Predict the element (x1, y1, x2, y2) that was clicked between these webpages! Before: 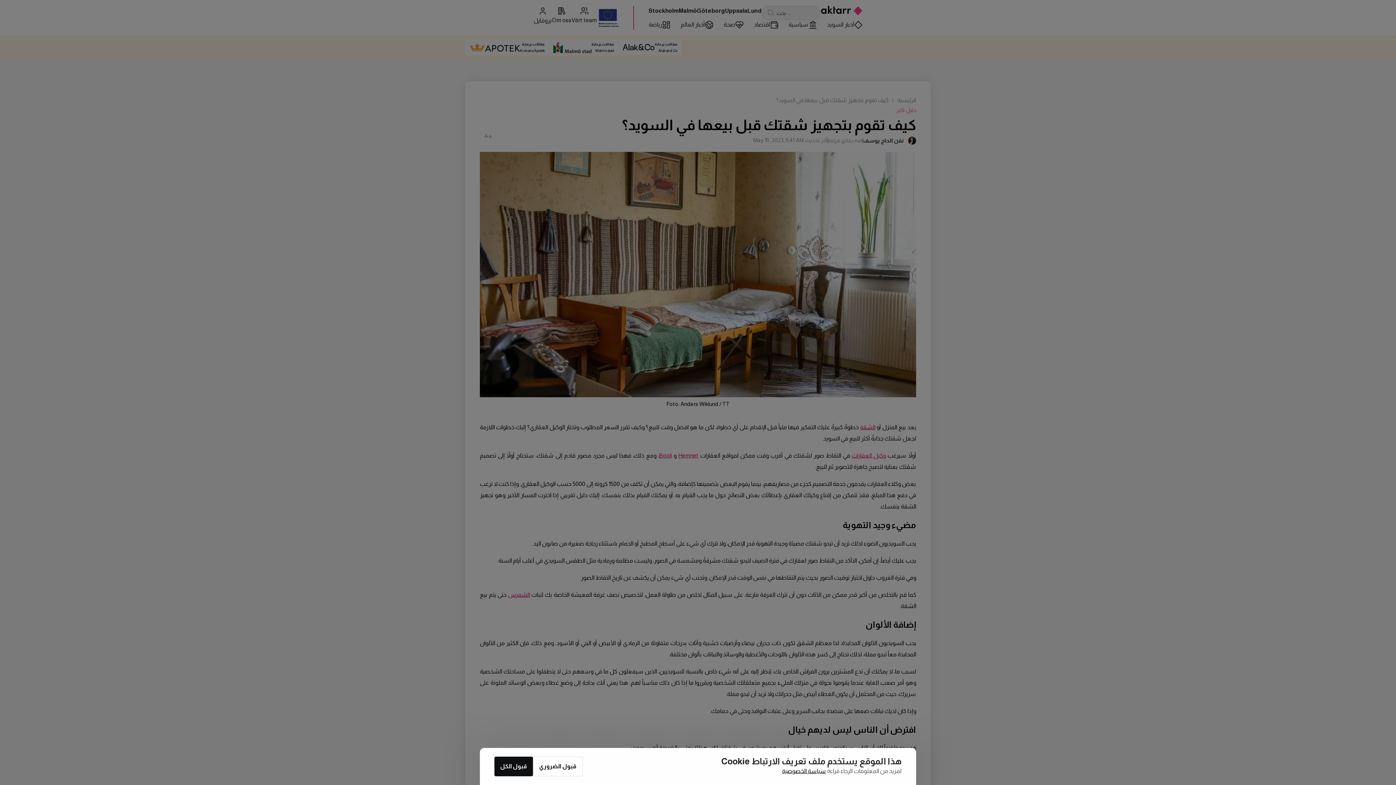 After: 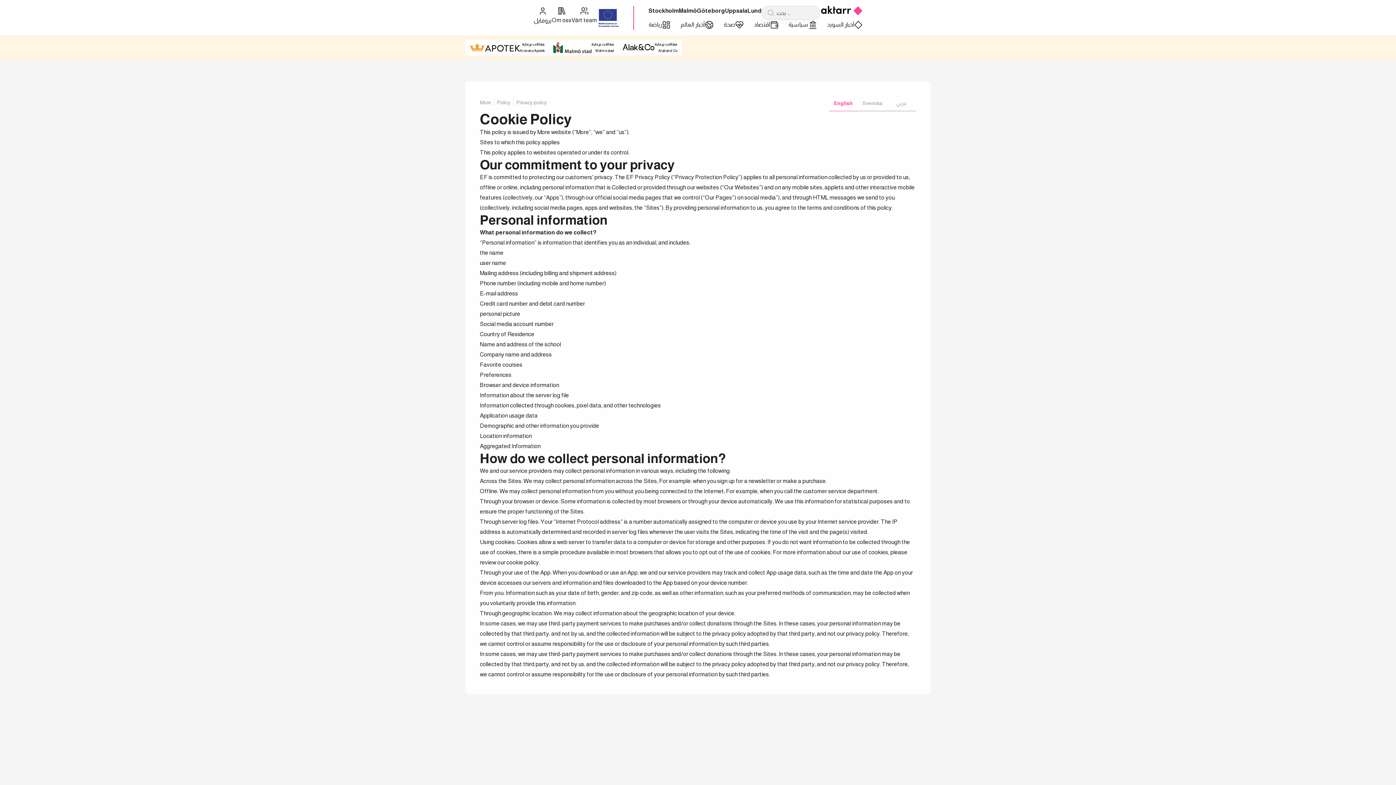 Action: label: سياسة الخصوصية bbox: (782, 768, 826, 774)